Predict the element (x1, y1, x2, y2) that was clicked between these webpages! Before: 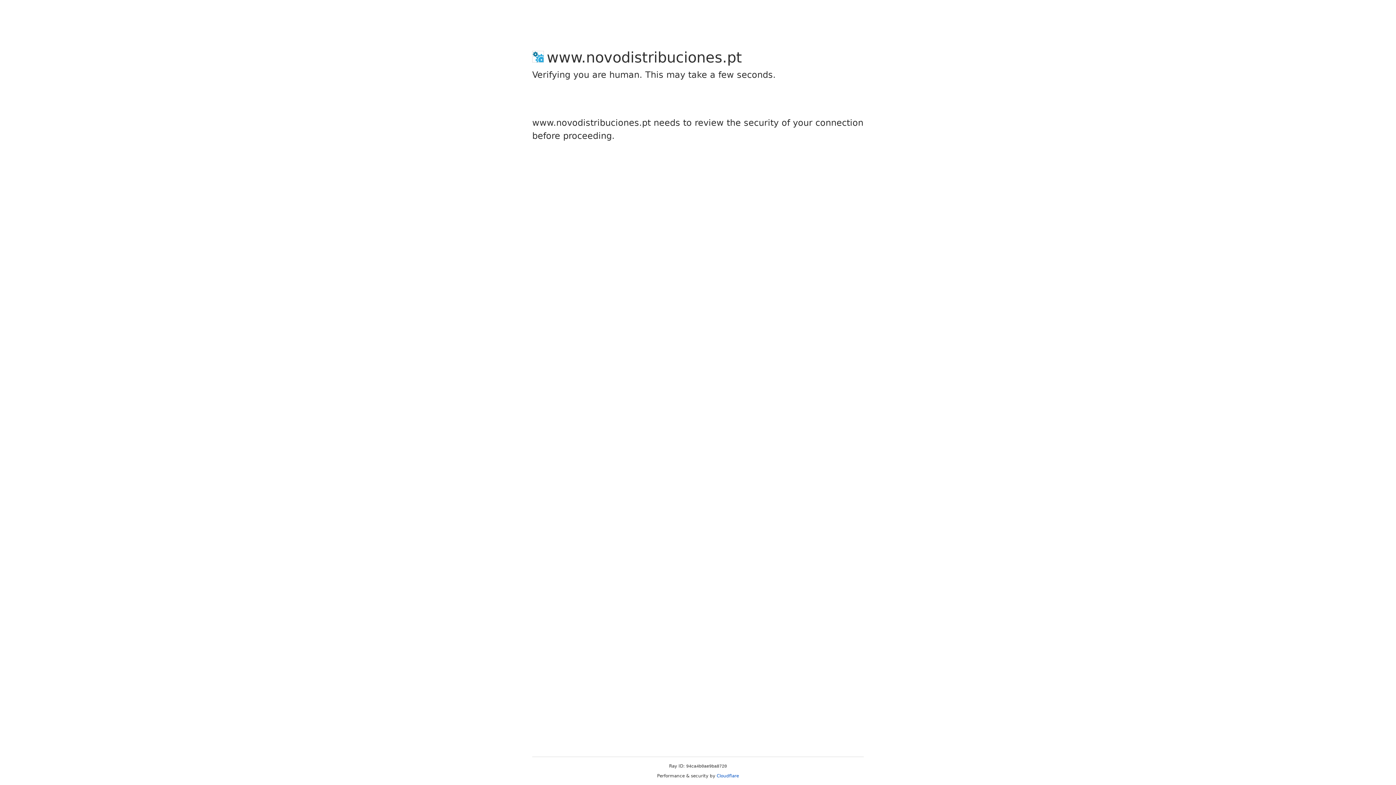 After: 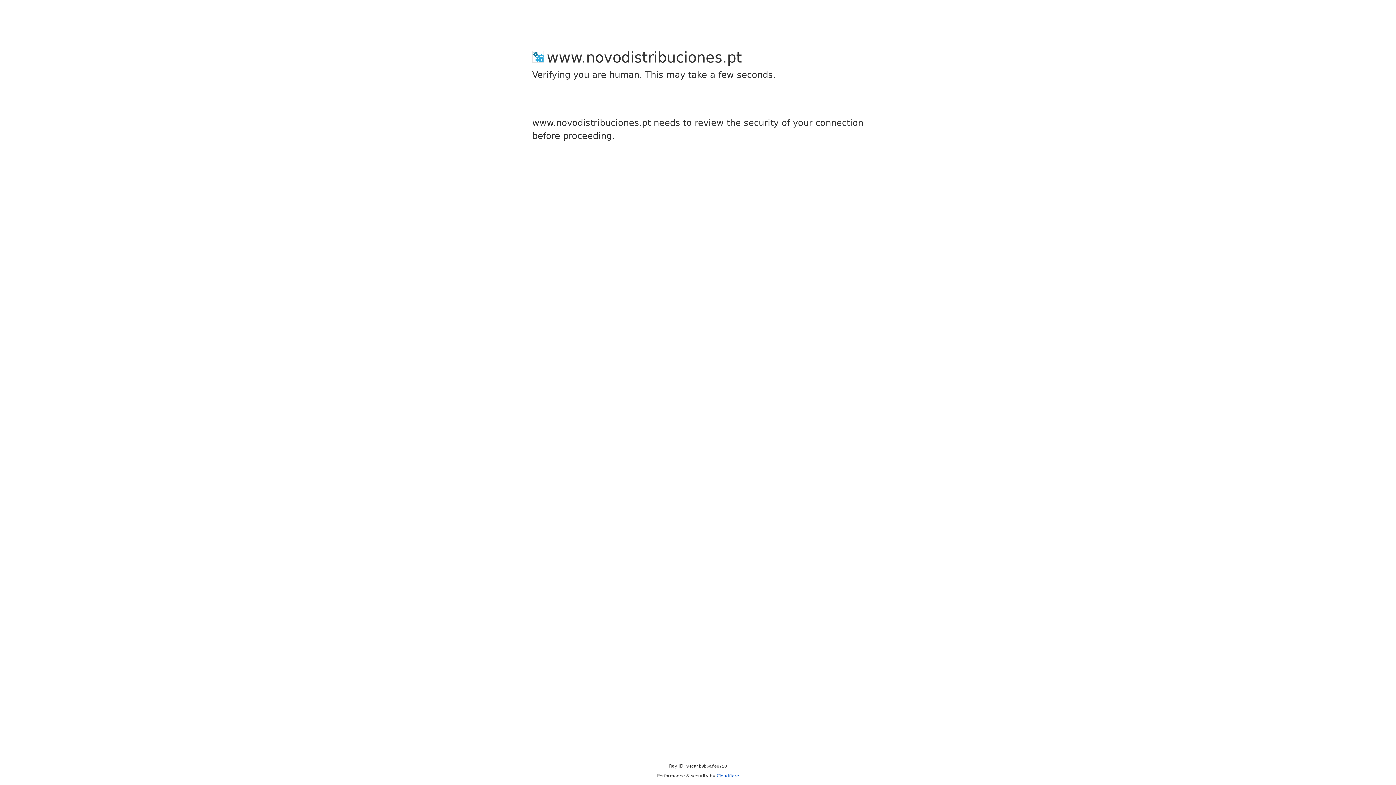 Action: label: Cloudflare bbox: (716, 773, 739, 778)